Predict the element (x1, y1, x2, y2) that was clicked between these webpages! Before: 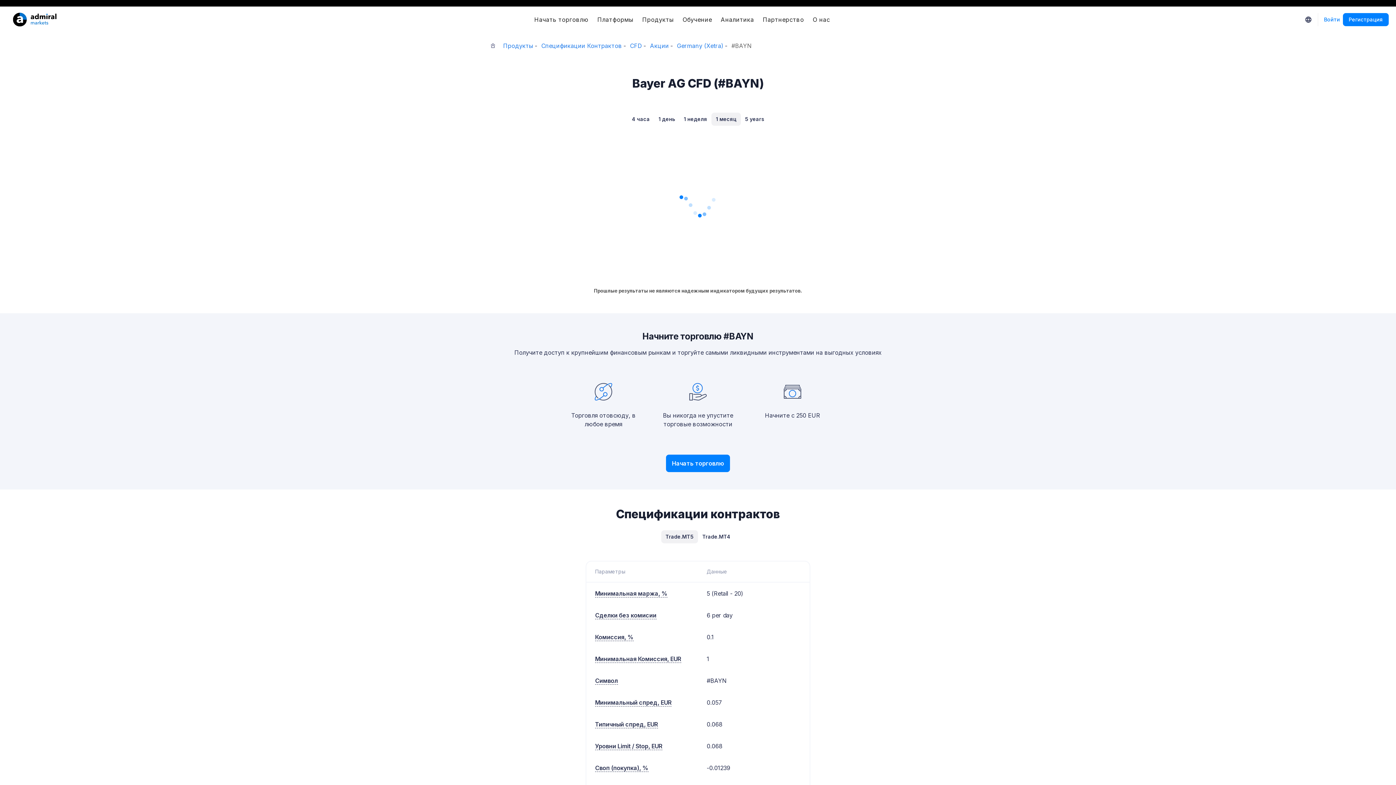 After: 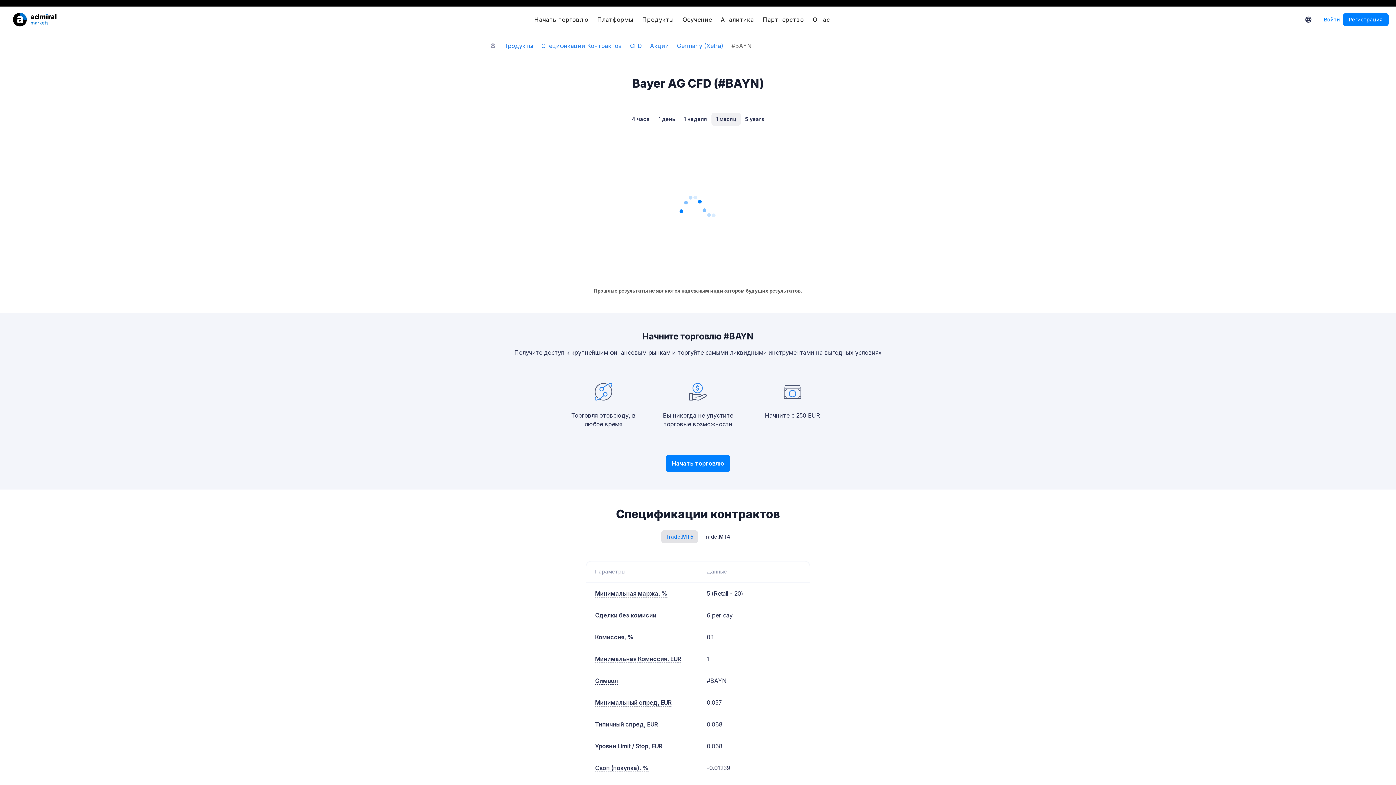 Action: label: Trade.MT5 bbox: (661, 530, 698, 543)